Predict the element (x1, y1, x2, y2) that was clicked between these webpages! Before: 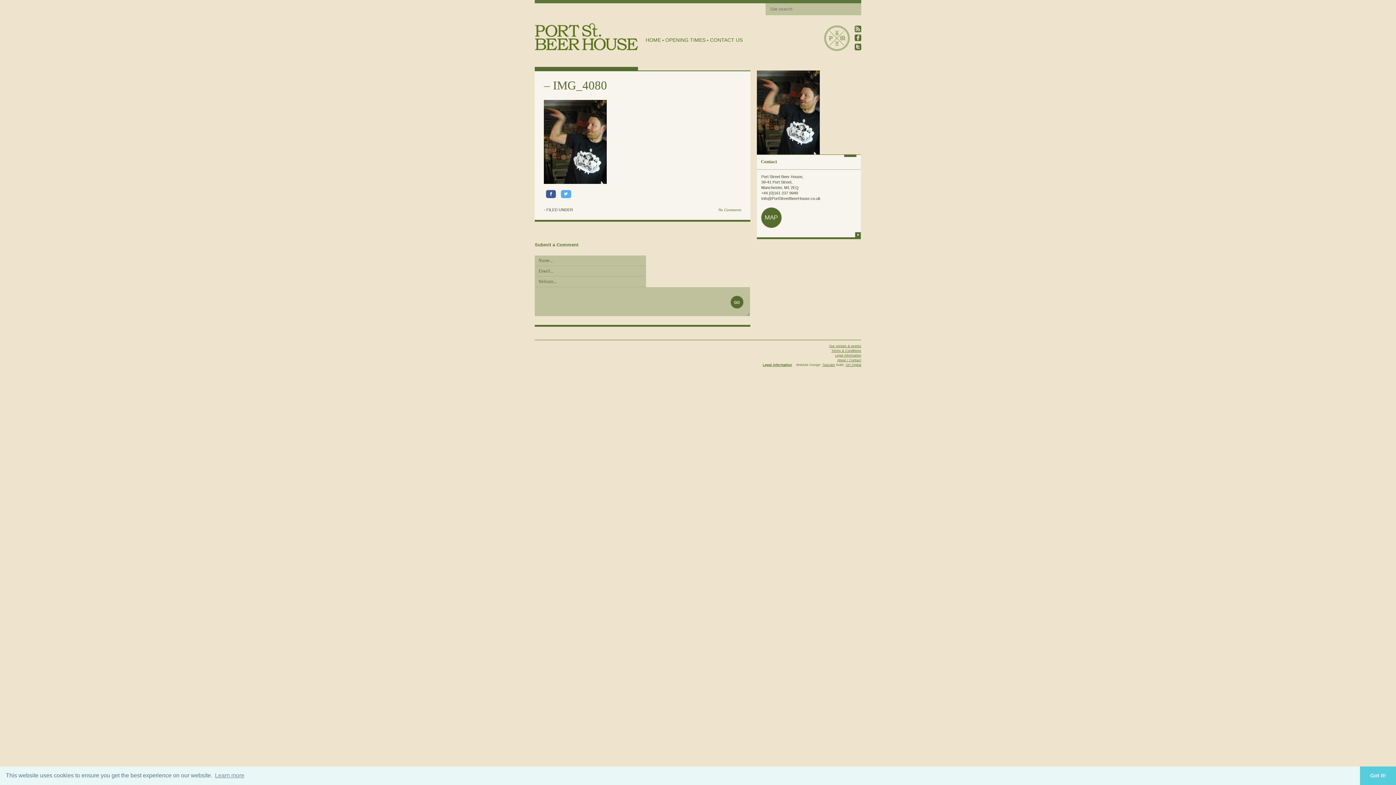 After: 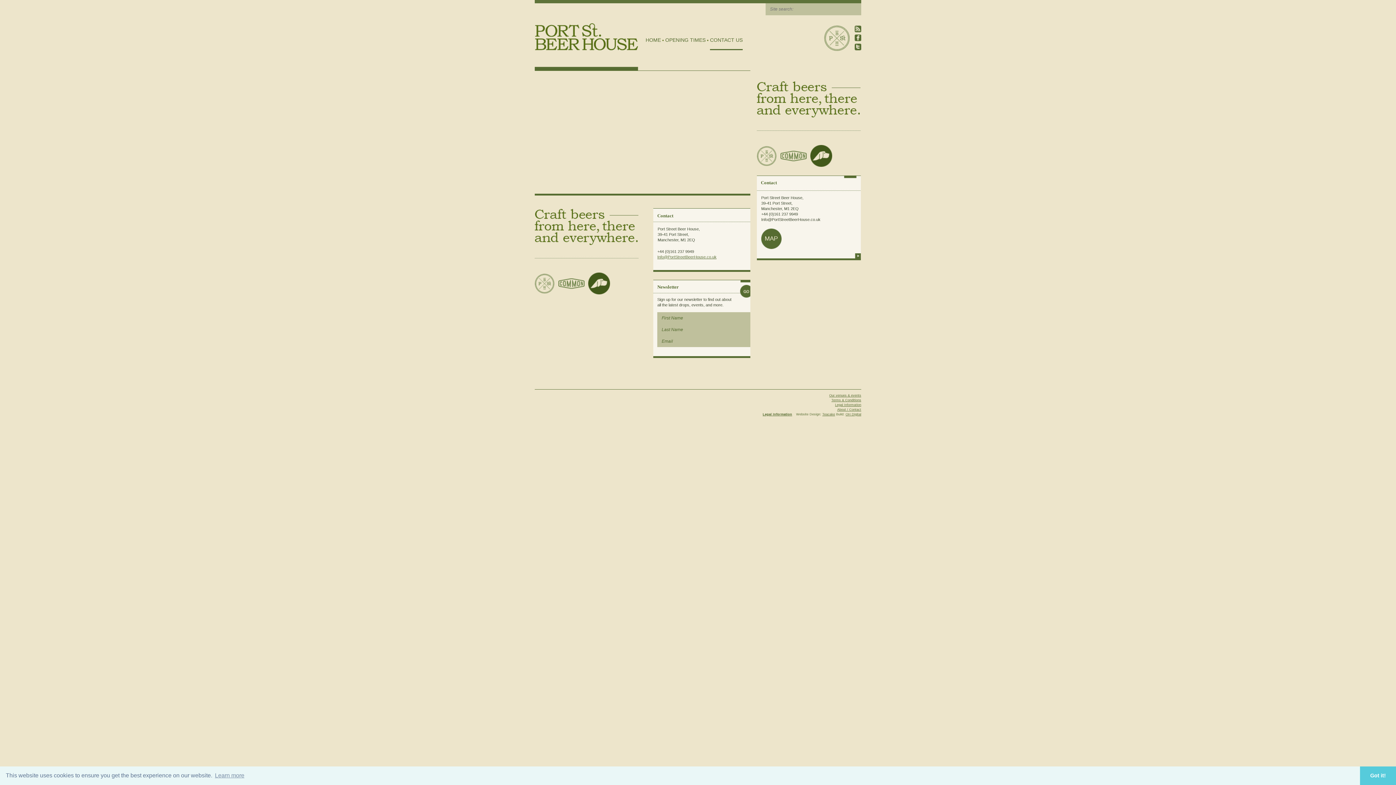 Action: bbox: (761, 207, 781, 228) label: MAP